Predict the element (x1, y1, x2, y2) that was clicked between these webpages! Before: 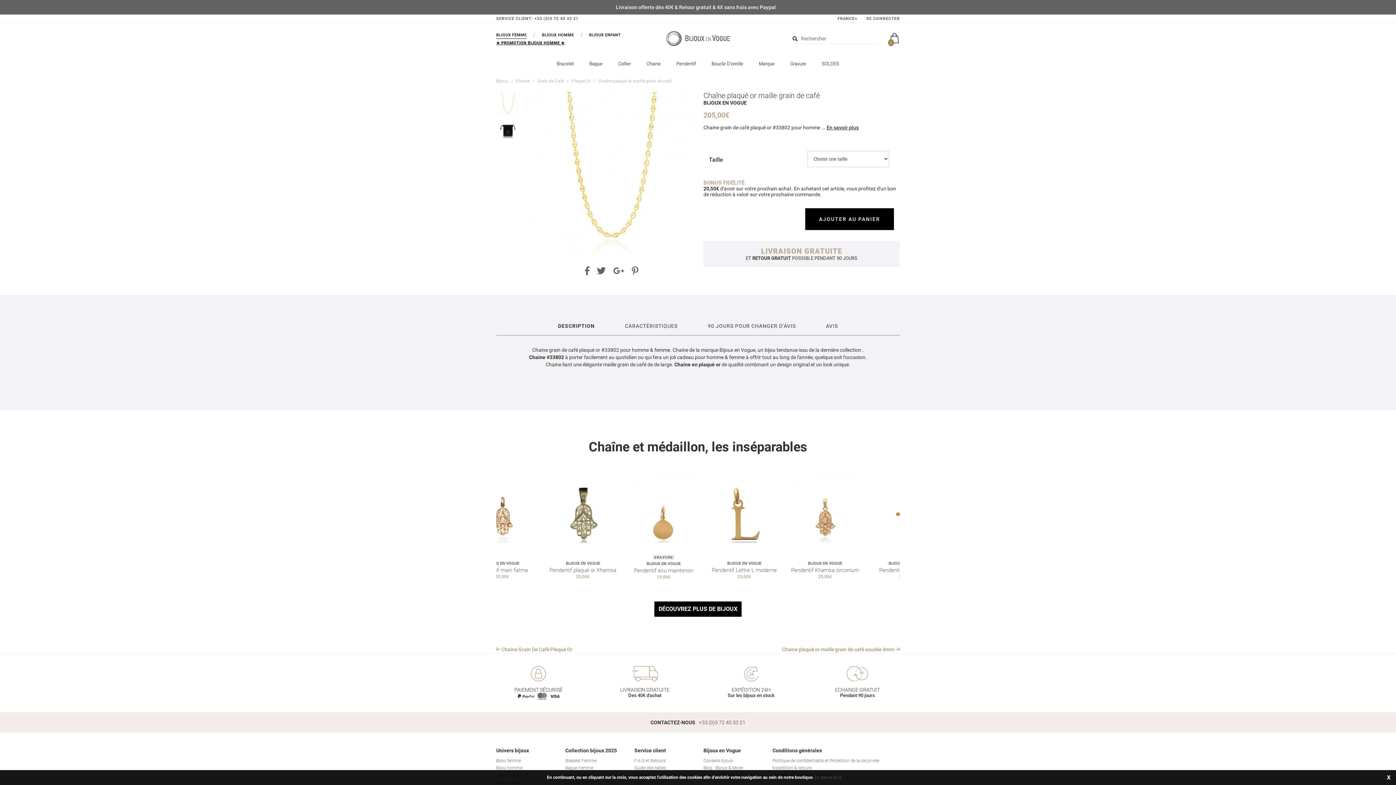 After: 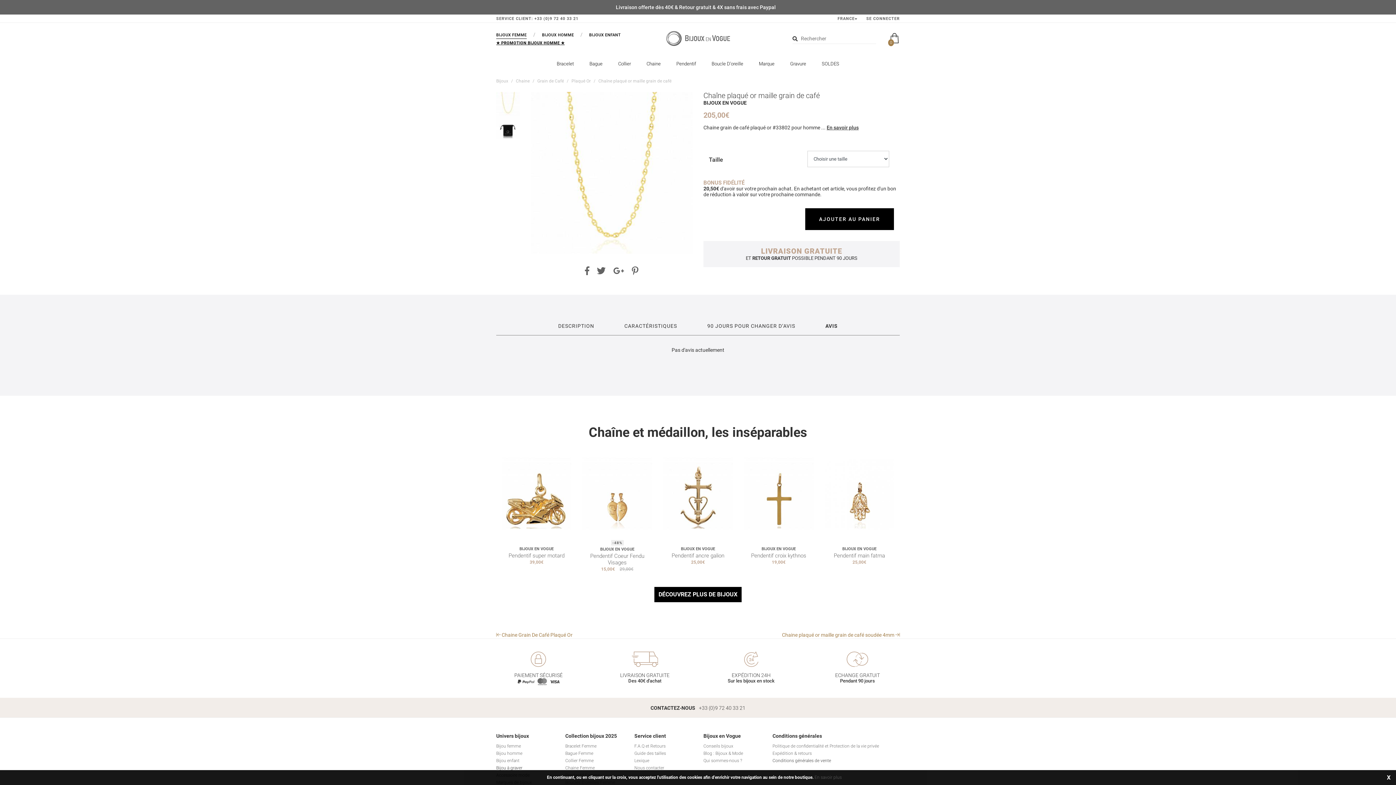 Action: label: AVIS bbox: (811, 316, 852, 335)